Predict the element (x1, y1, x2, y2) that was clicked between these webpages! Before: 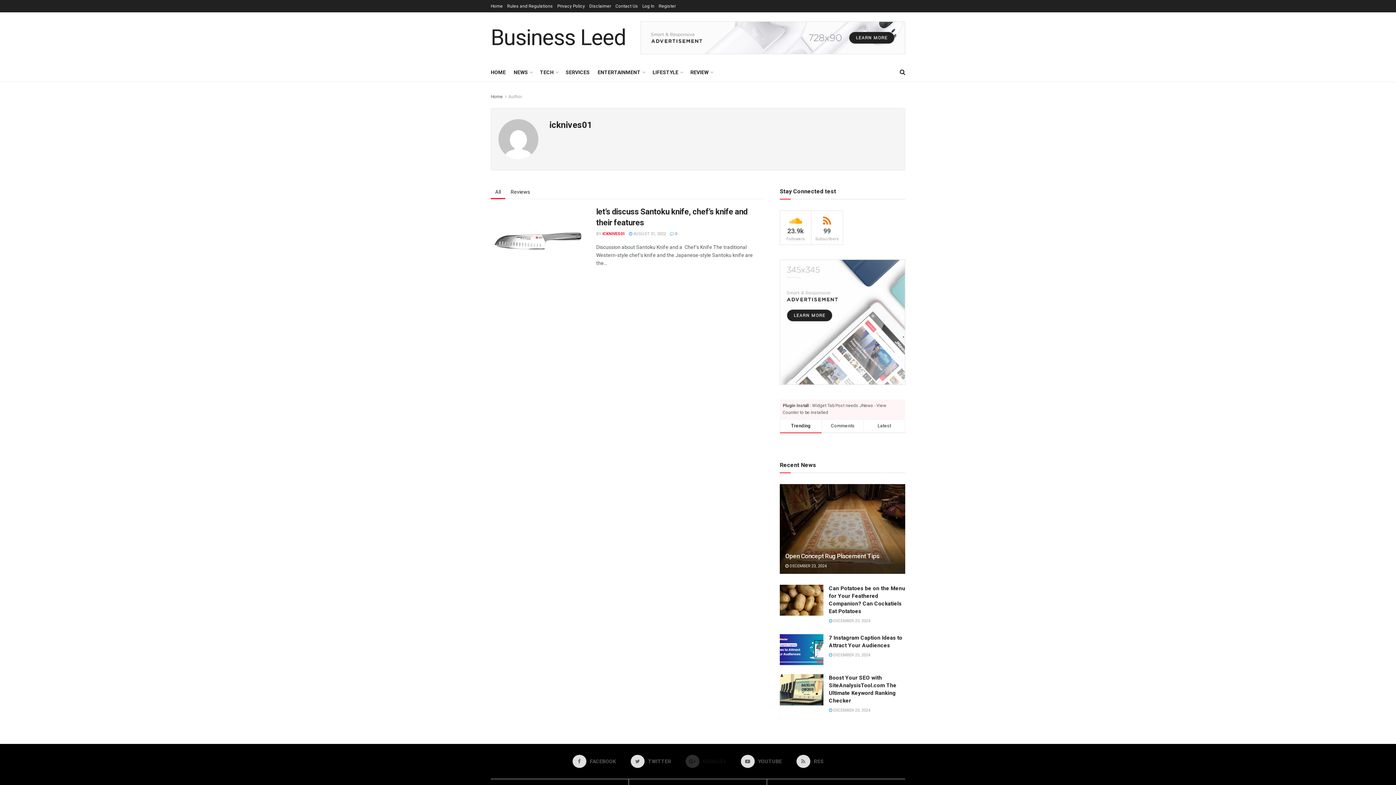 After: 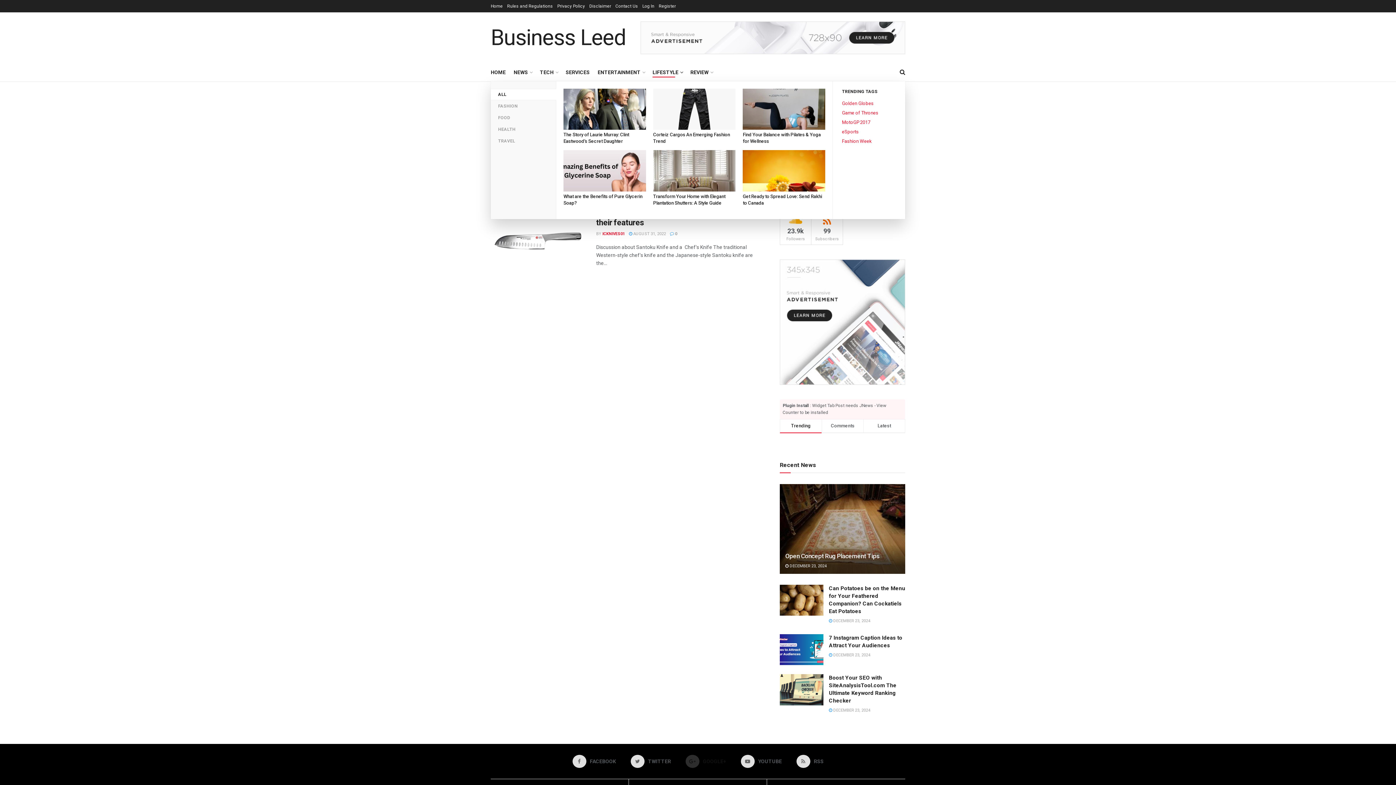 Action: bbox: (652, 67, 682, 77) label: LIFESTYLE